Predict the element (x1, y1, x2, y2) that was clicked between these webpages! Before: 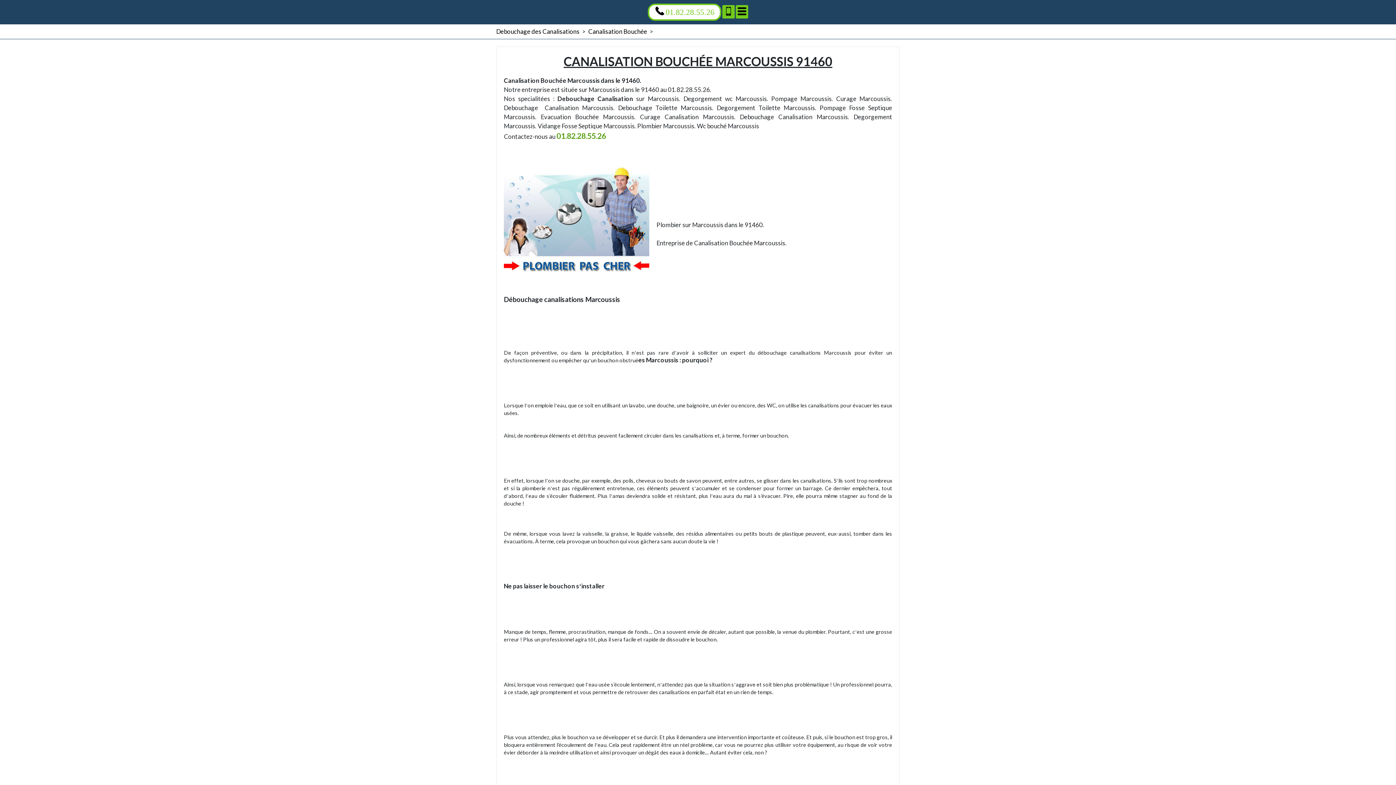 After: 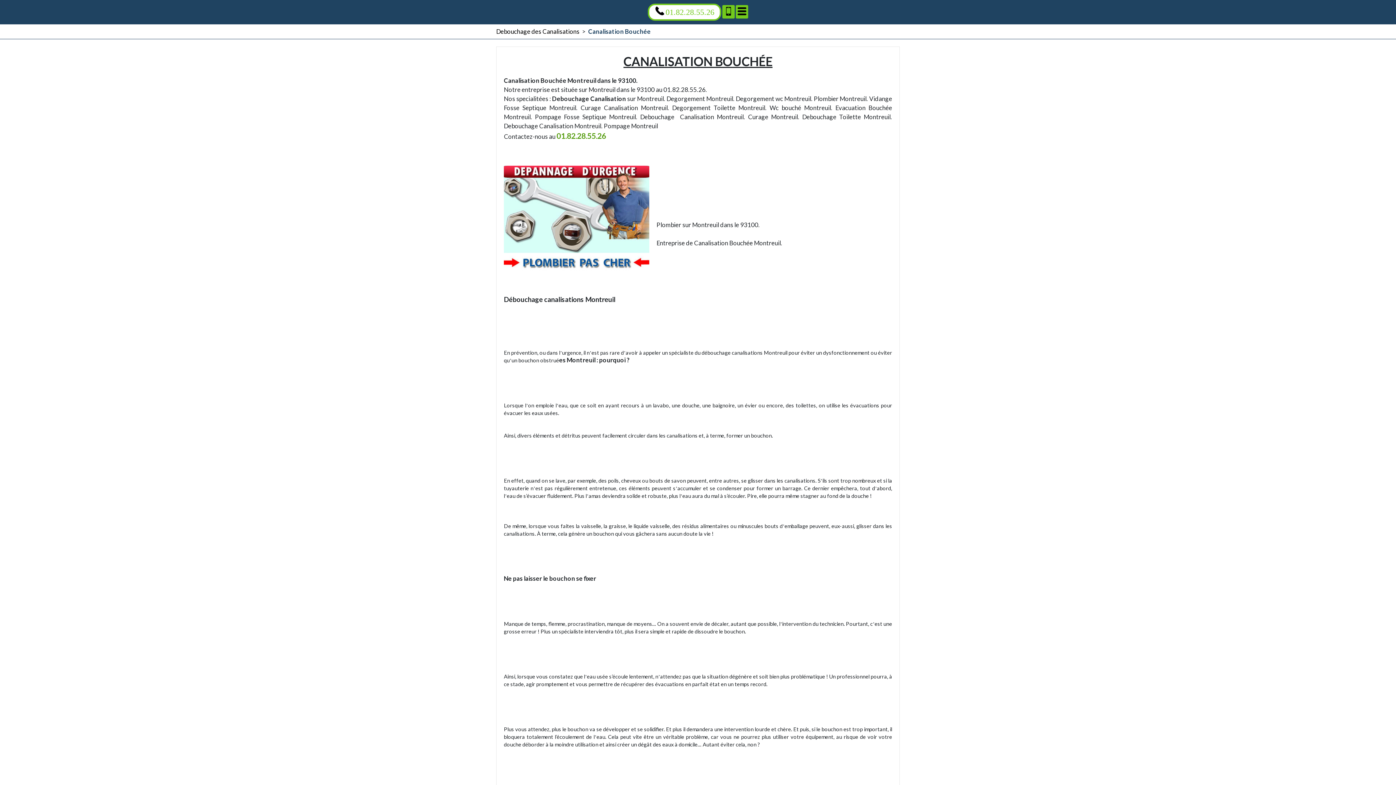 Action: bbox: (588, 27, 647, 35) label: Canalisation Bouchée